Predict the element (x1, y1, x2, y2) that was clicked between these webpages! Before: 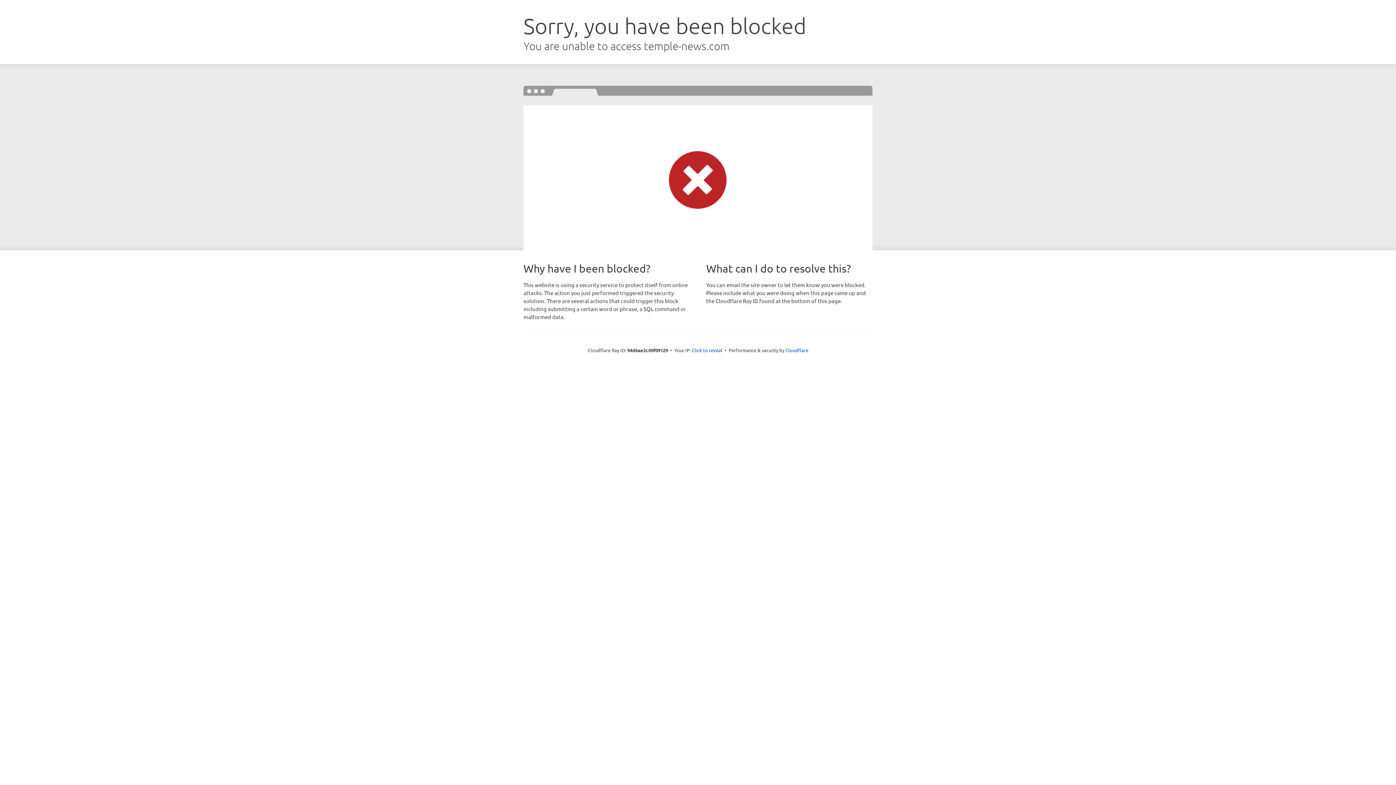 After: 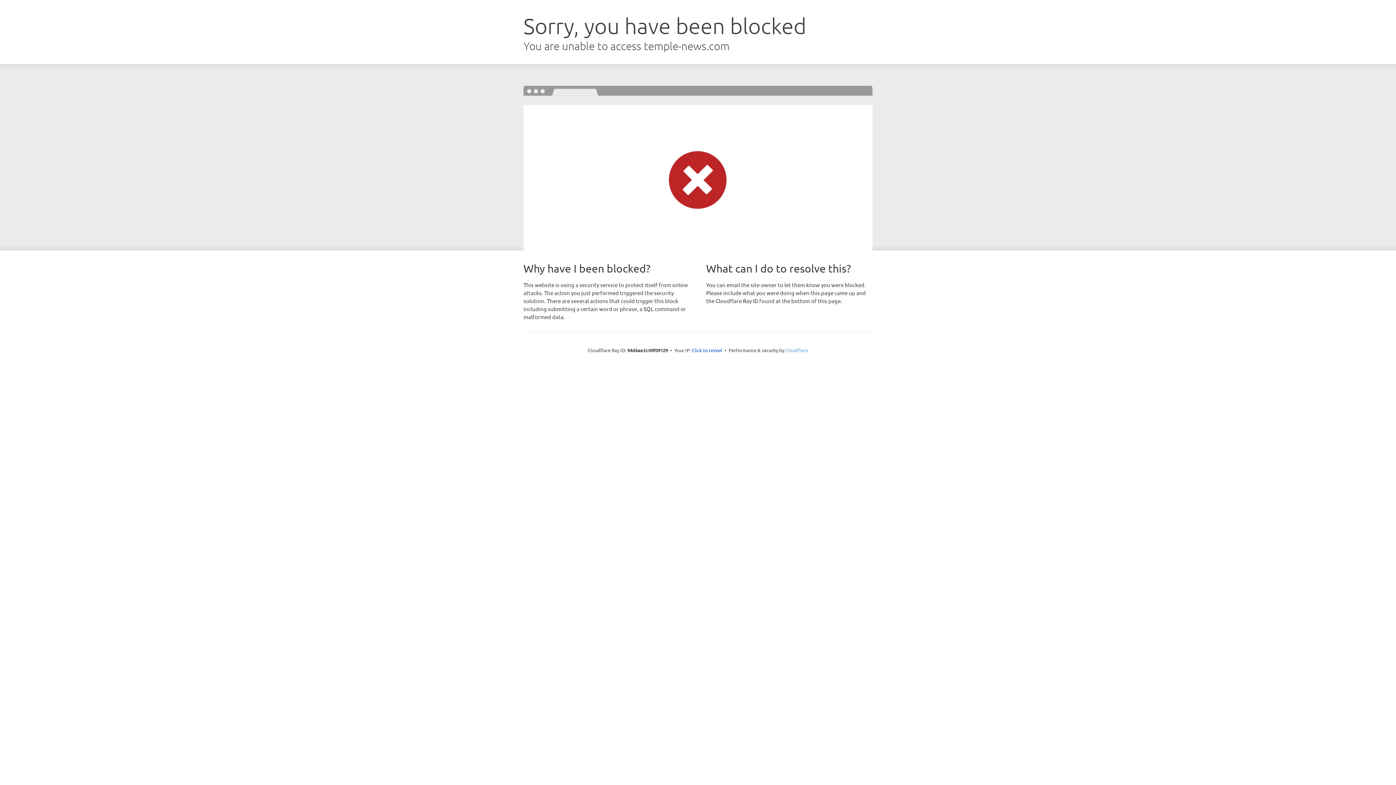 Action: label: Cloudflare bbox: (785, 347, 808, 353)